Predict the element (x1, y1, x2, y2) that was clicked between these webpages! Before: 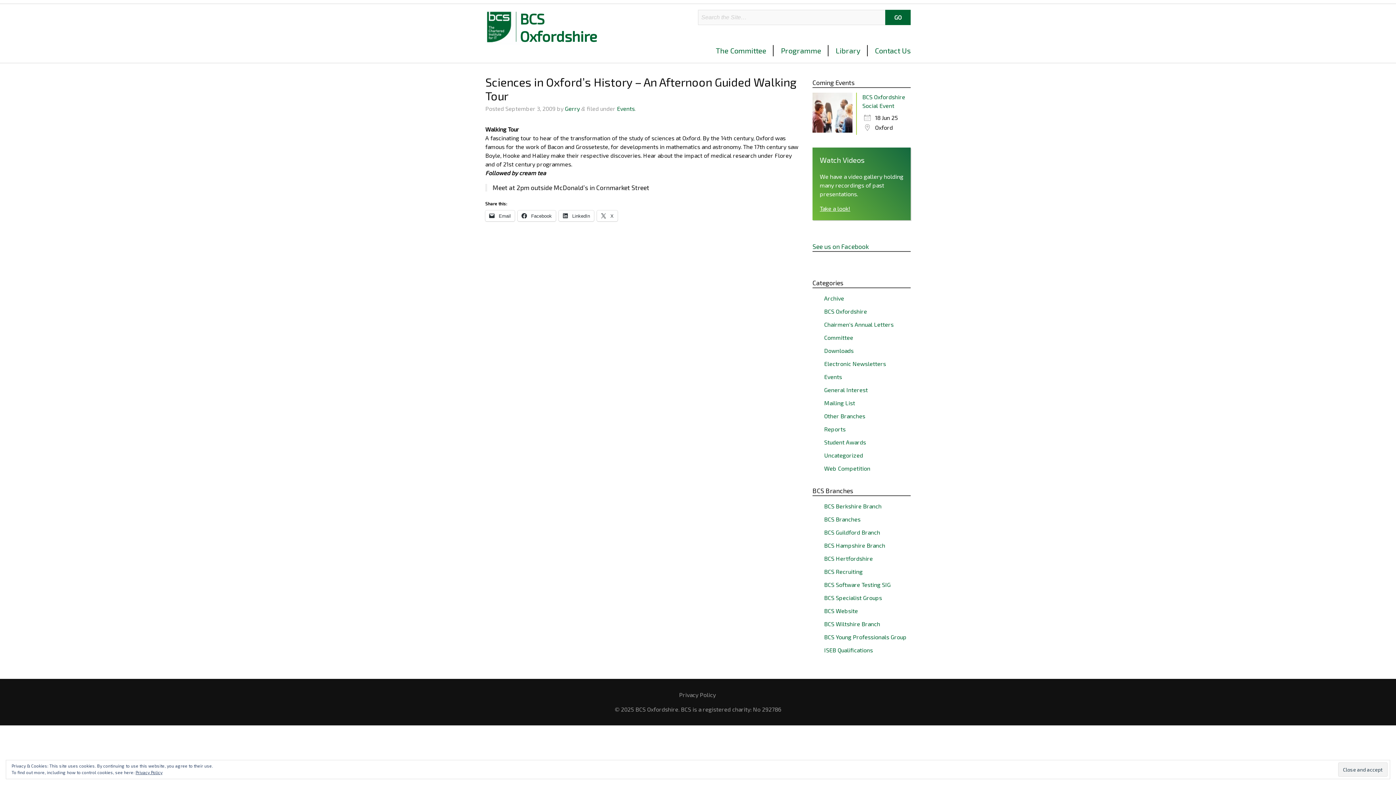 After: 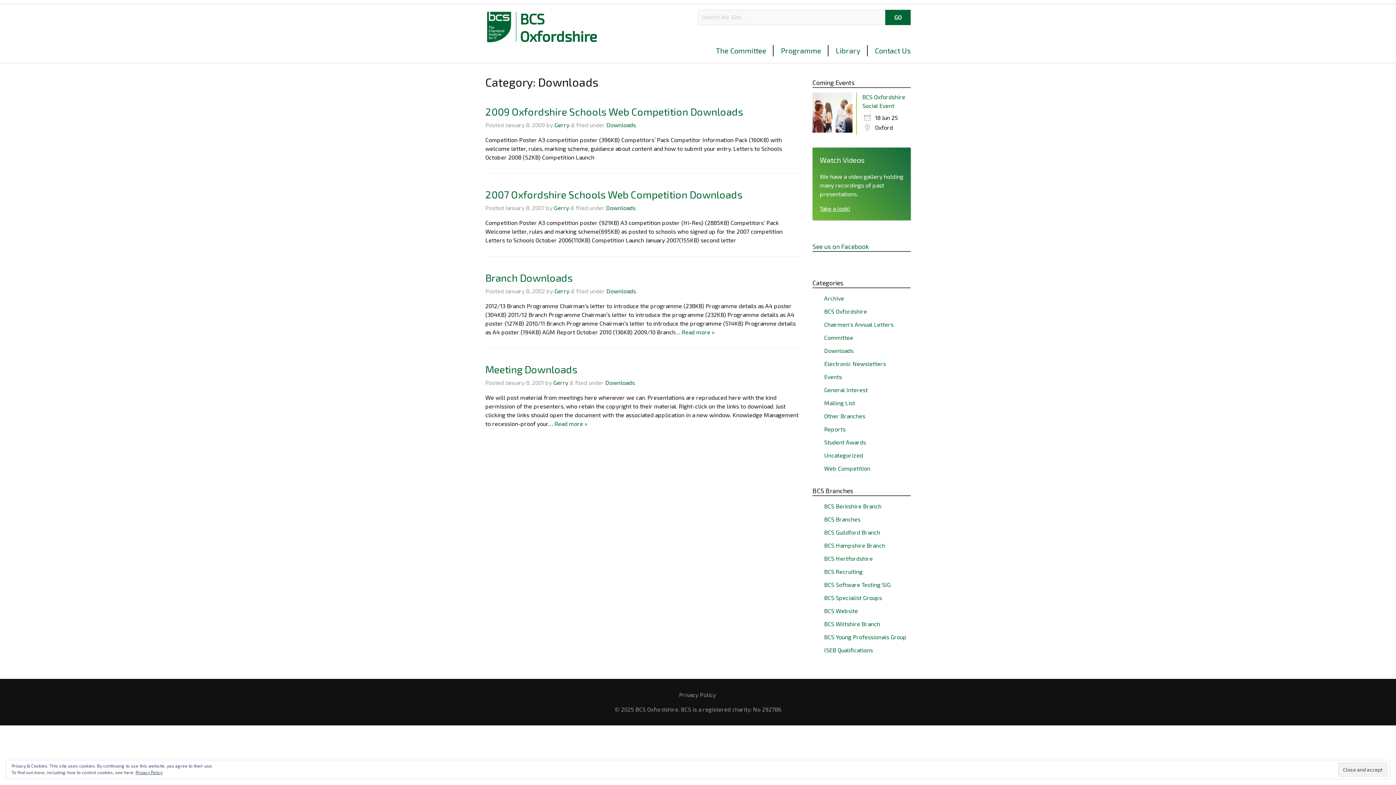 Action: label: Downloads bbox: (824, 347, 853, 354)